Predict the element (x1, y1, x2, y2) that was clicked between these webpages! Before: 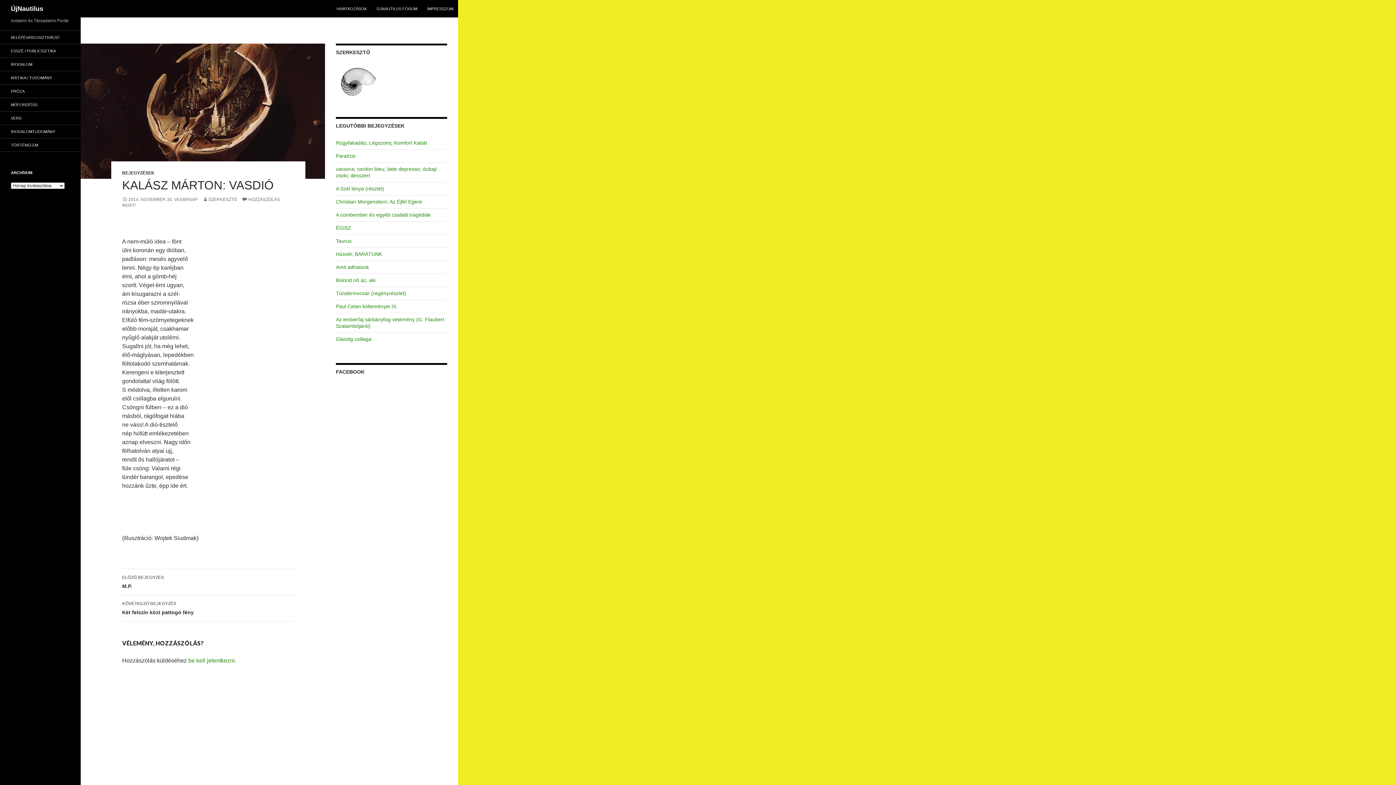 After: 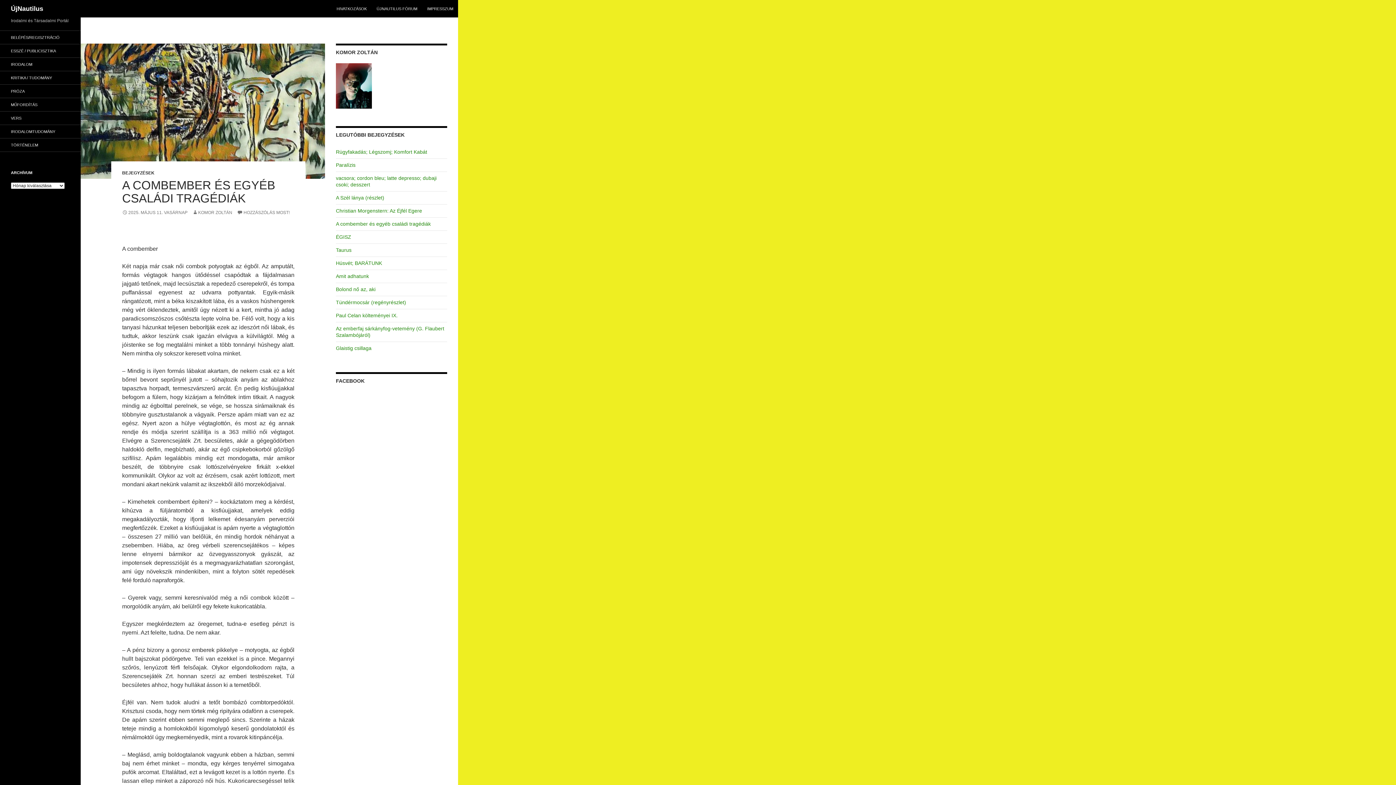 Action: bbox: (336, 212, 430, 217) label: A combember és egyéb családi tragédiák